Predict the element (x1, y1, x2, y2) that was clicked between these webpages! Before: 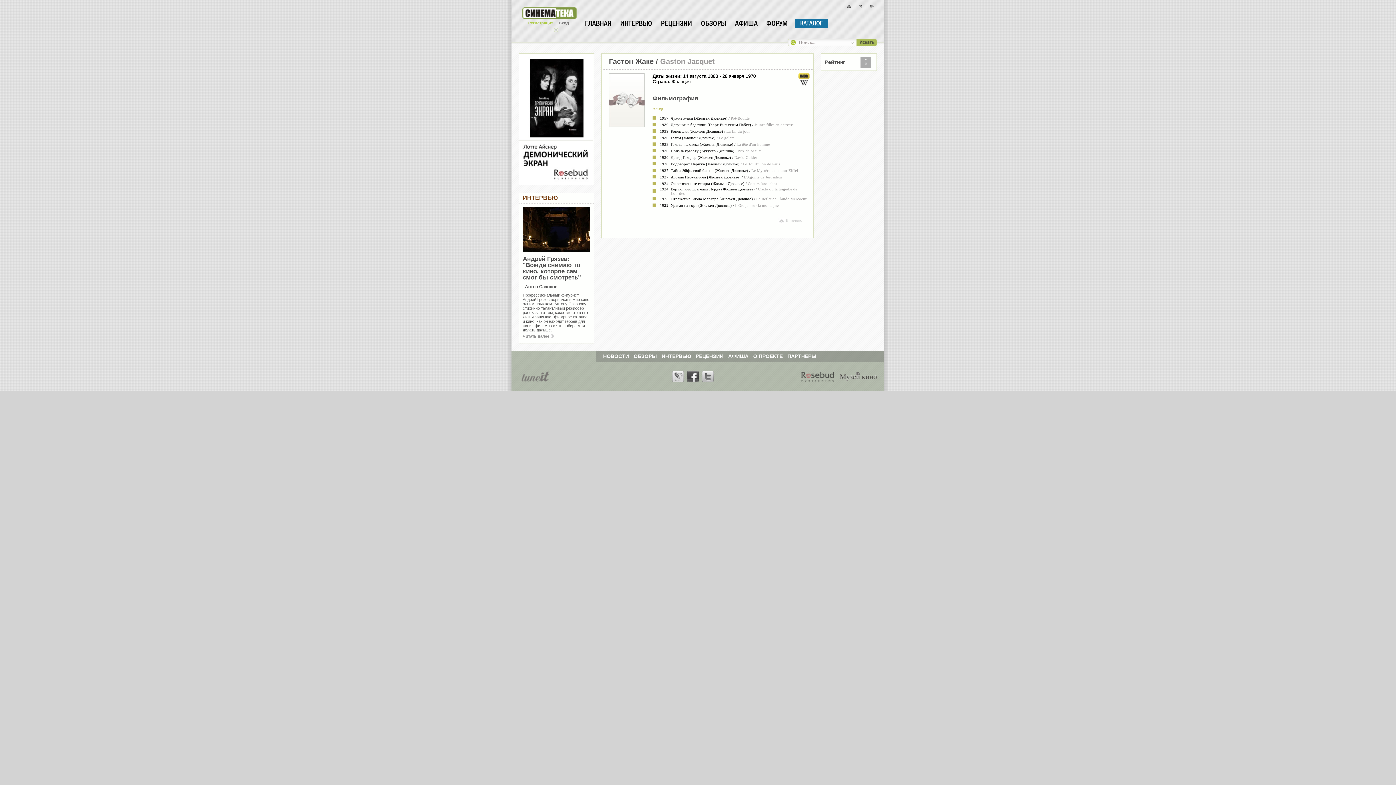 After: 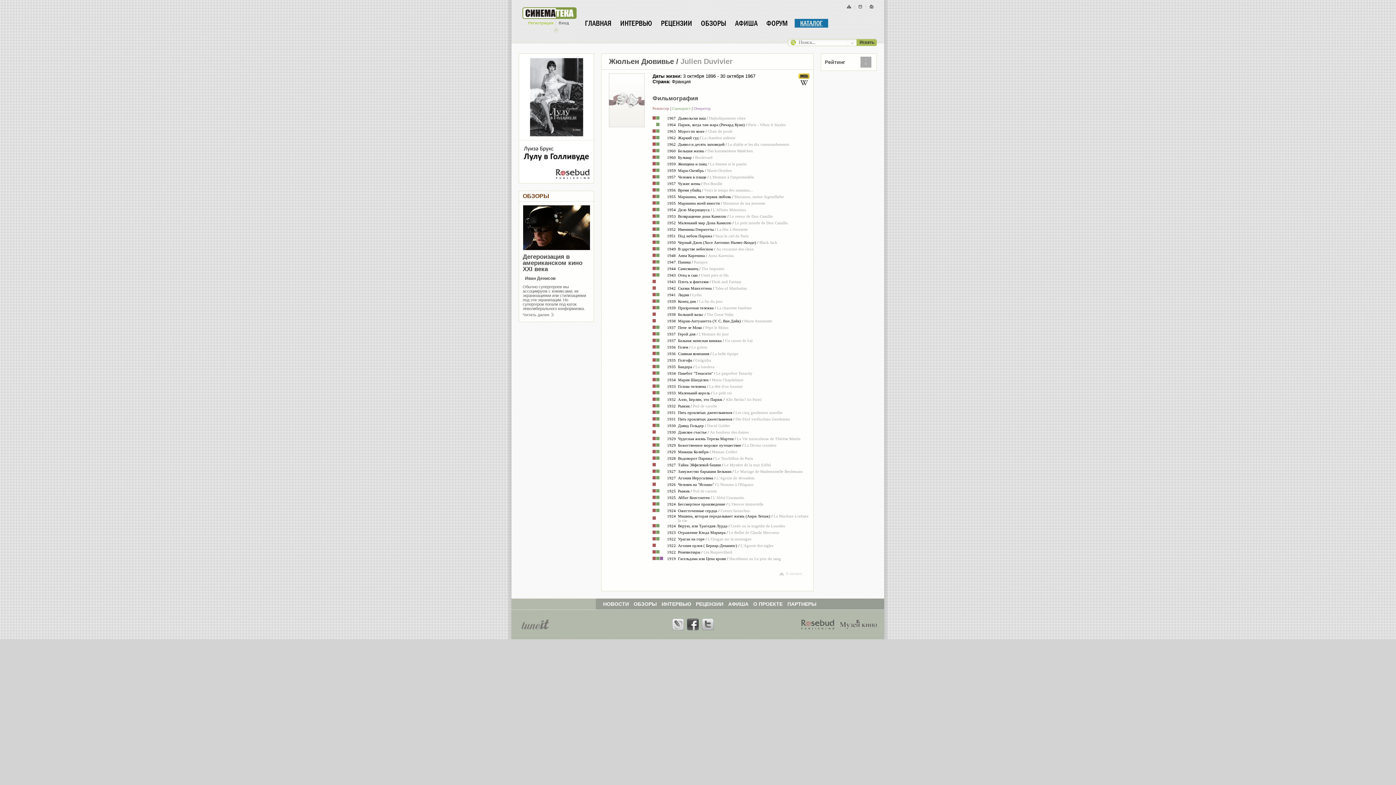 Action: label: Жюльен Дювивье bbox: (691, 129, 721, 133)